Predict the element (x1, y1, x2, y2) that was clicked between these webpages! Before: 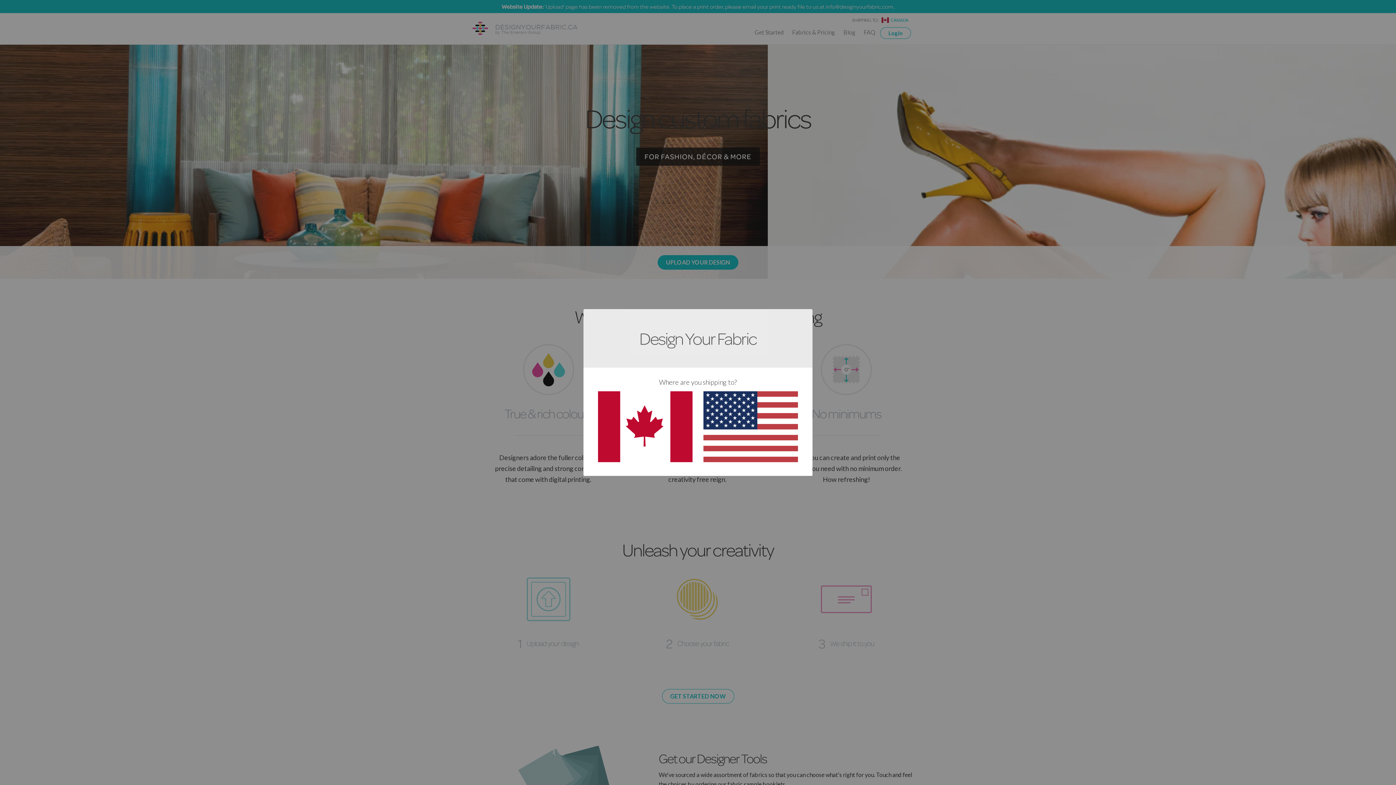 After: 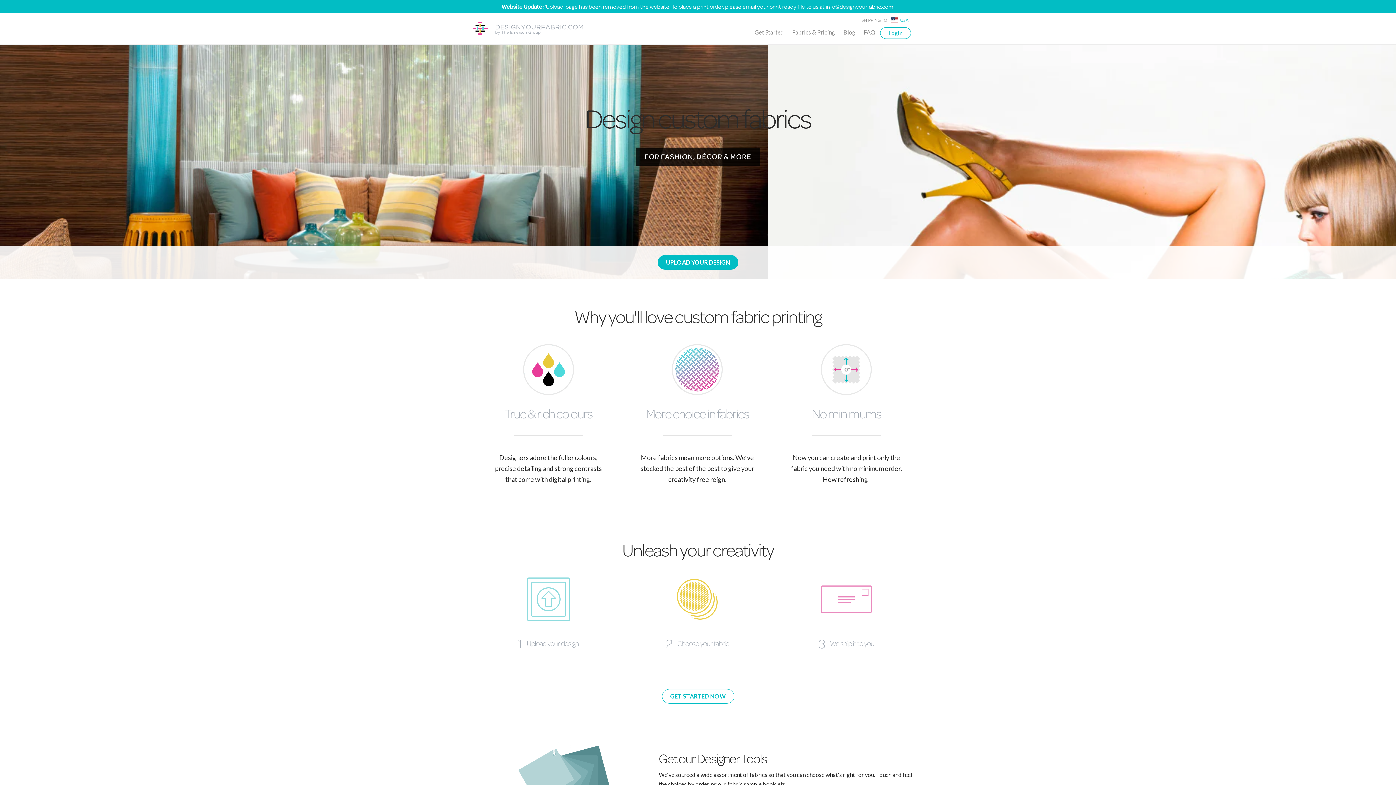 Action: bbox: (703, 455, 798, 463)